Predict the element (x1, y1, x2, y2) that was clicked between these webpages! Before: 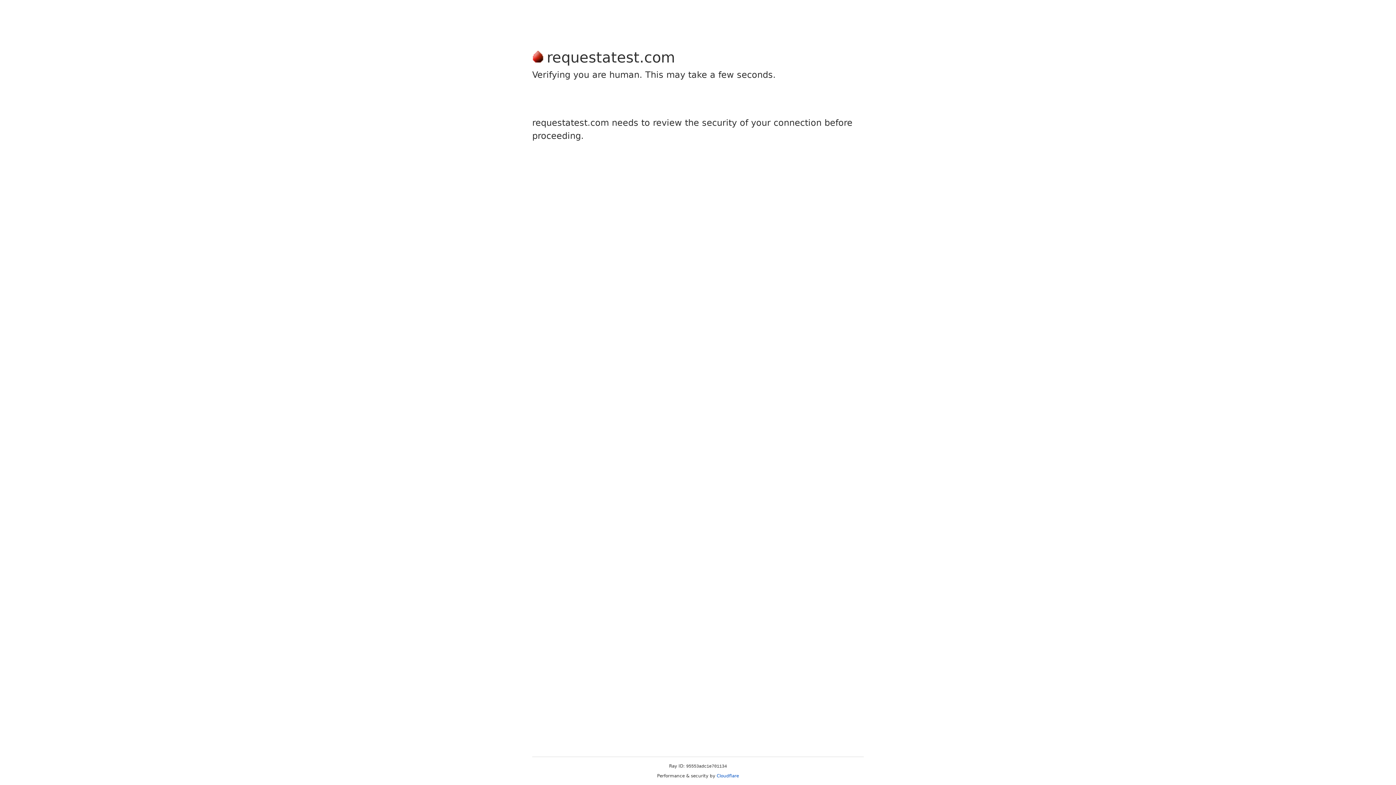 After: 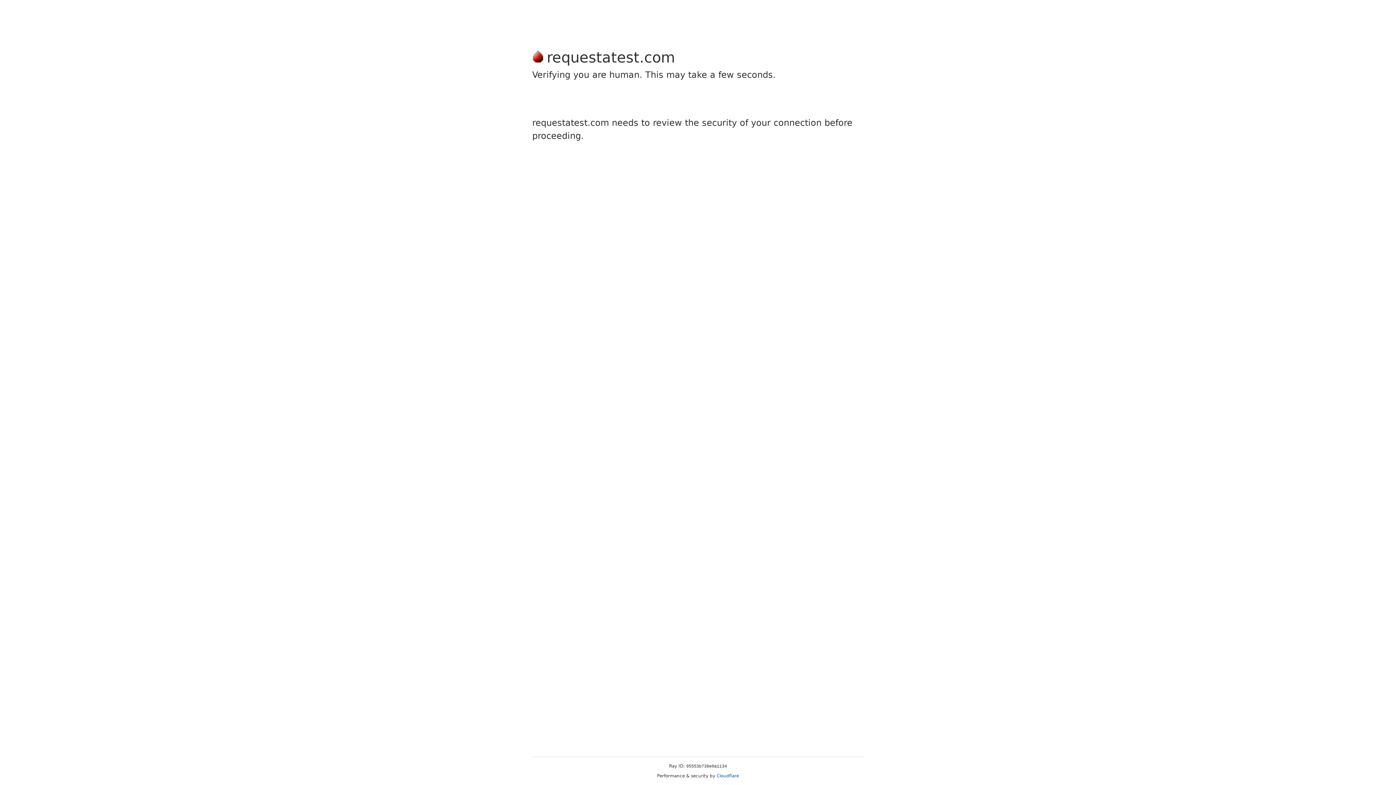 Action: label: Cloudflare bbox: (716, 773, 739, 778)